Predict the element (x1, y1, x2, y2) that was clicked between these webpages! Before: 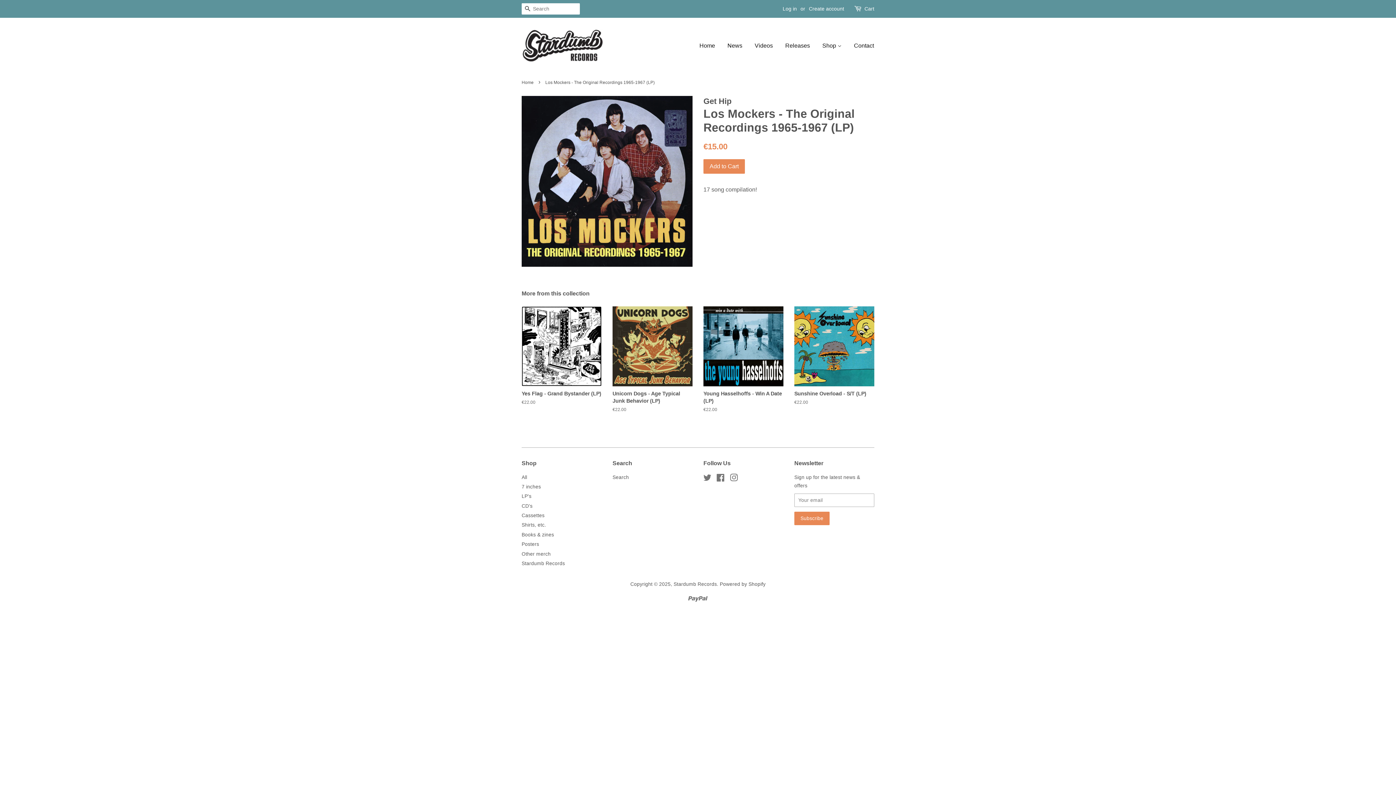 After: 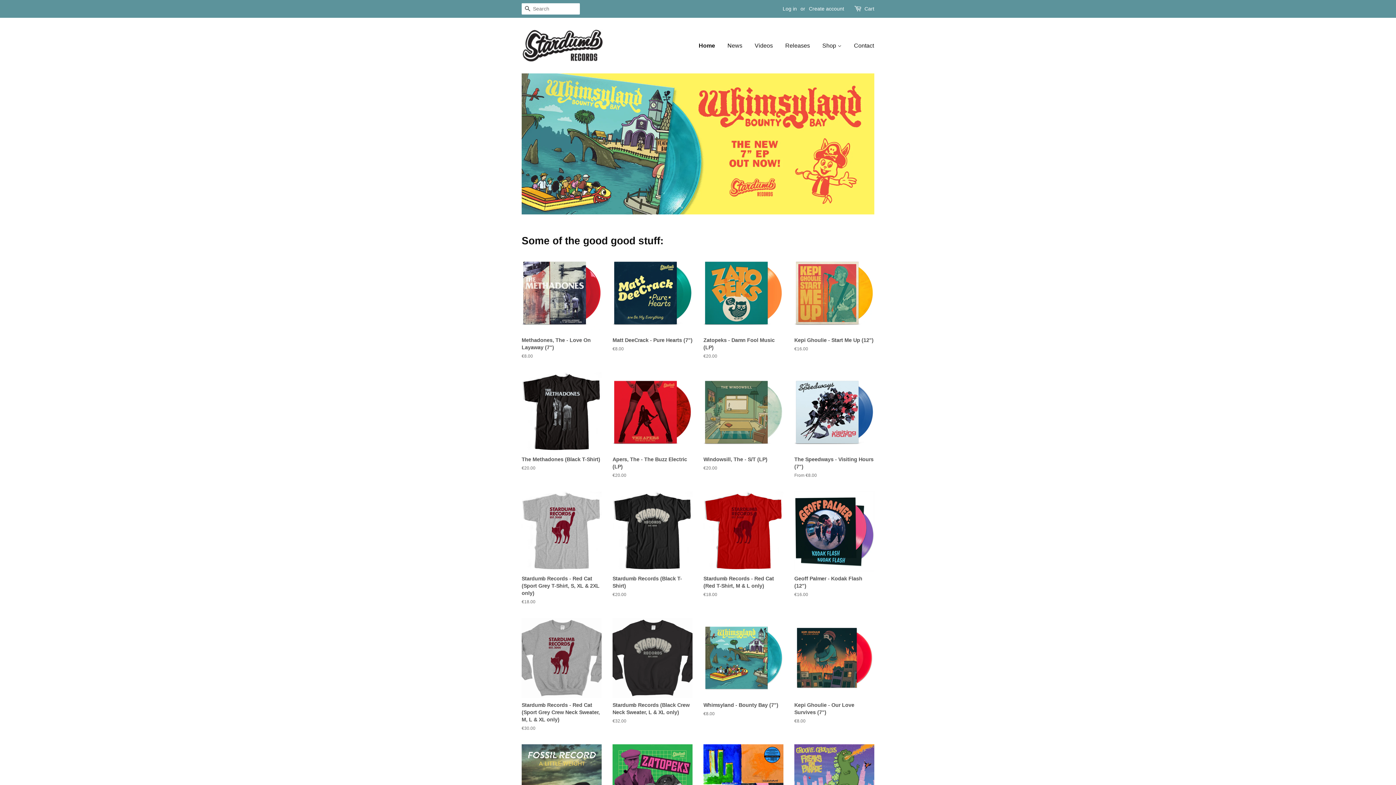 Action: bbox: (521, 80, 535, 85) label: Home